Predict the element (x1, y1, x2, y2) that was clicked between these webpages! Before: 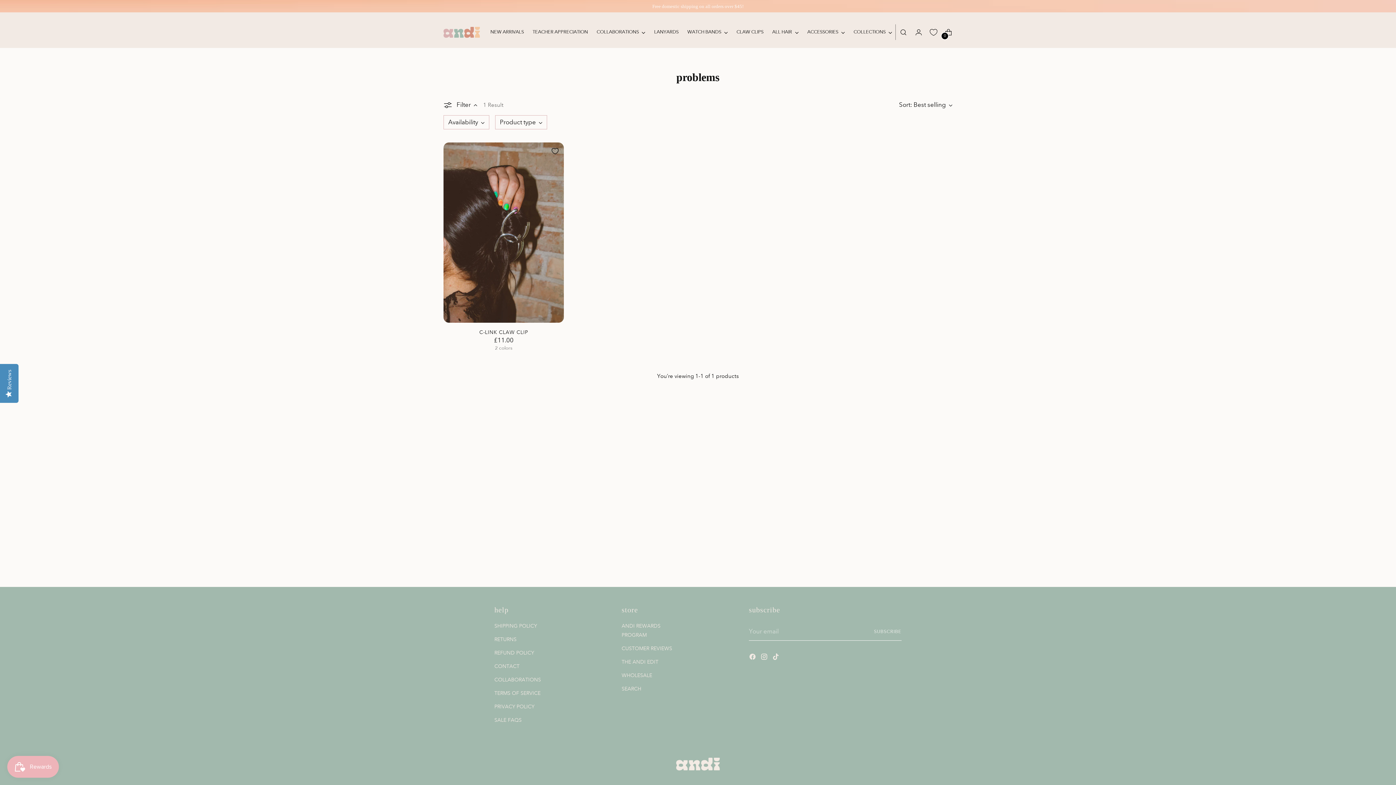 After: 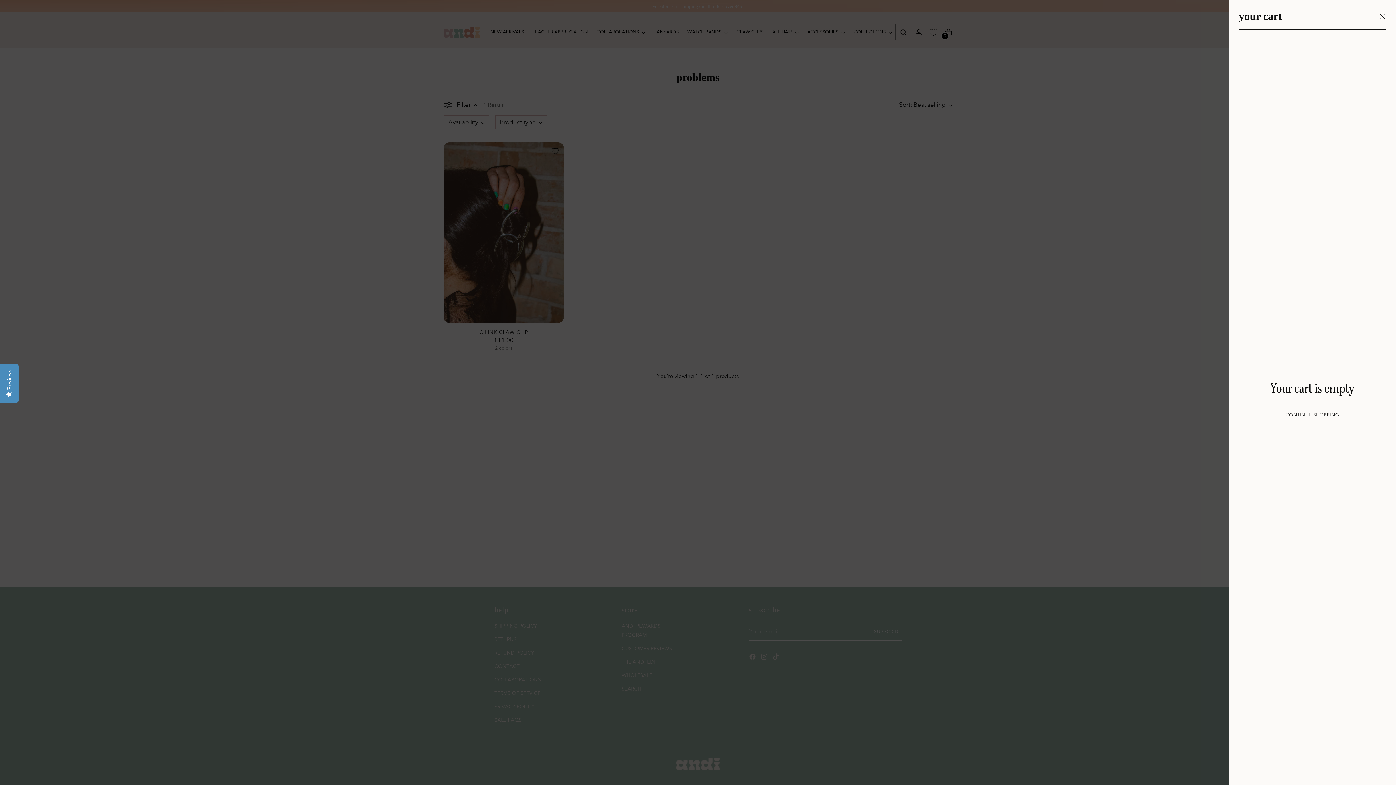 Action: bbox: (941, 25, 956, 39) label: Open cart modal